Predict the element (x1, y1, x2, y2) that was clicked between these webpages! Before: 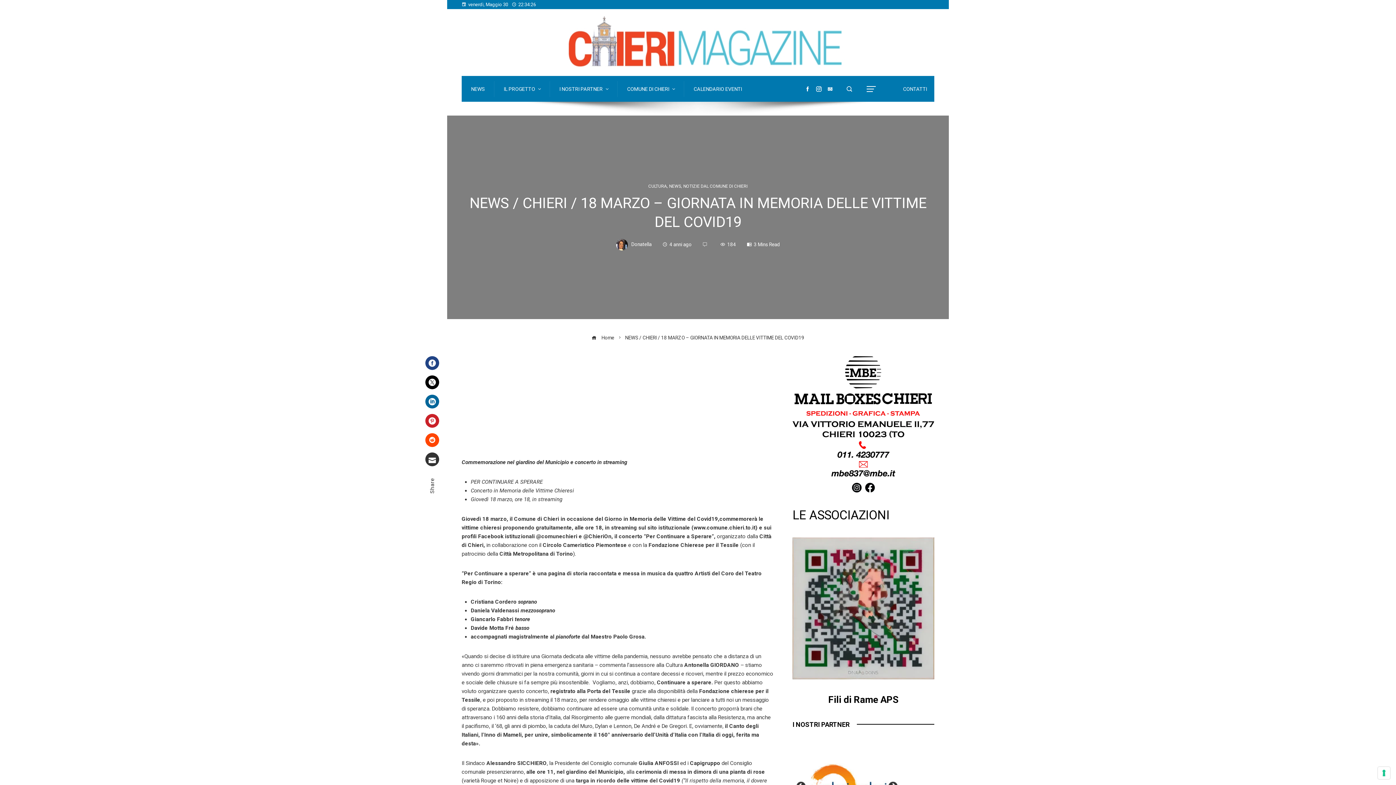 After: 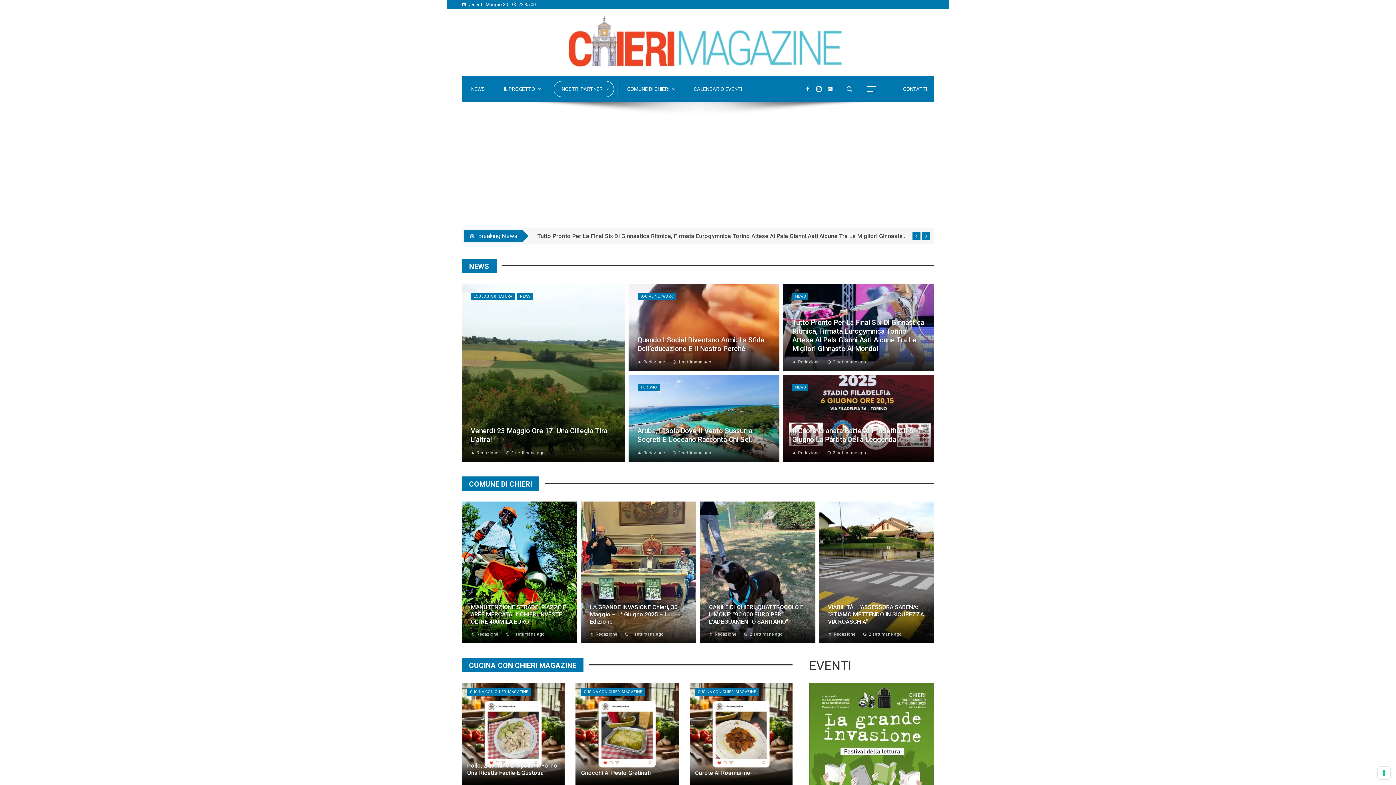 Action: bbox: (591, 334, 614, 340) label:  Home